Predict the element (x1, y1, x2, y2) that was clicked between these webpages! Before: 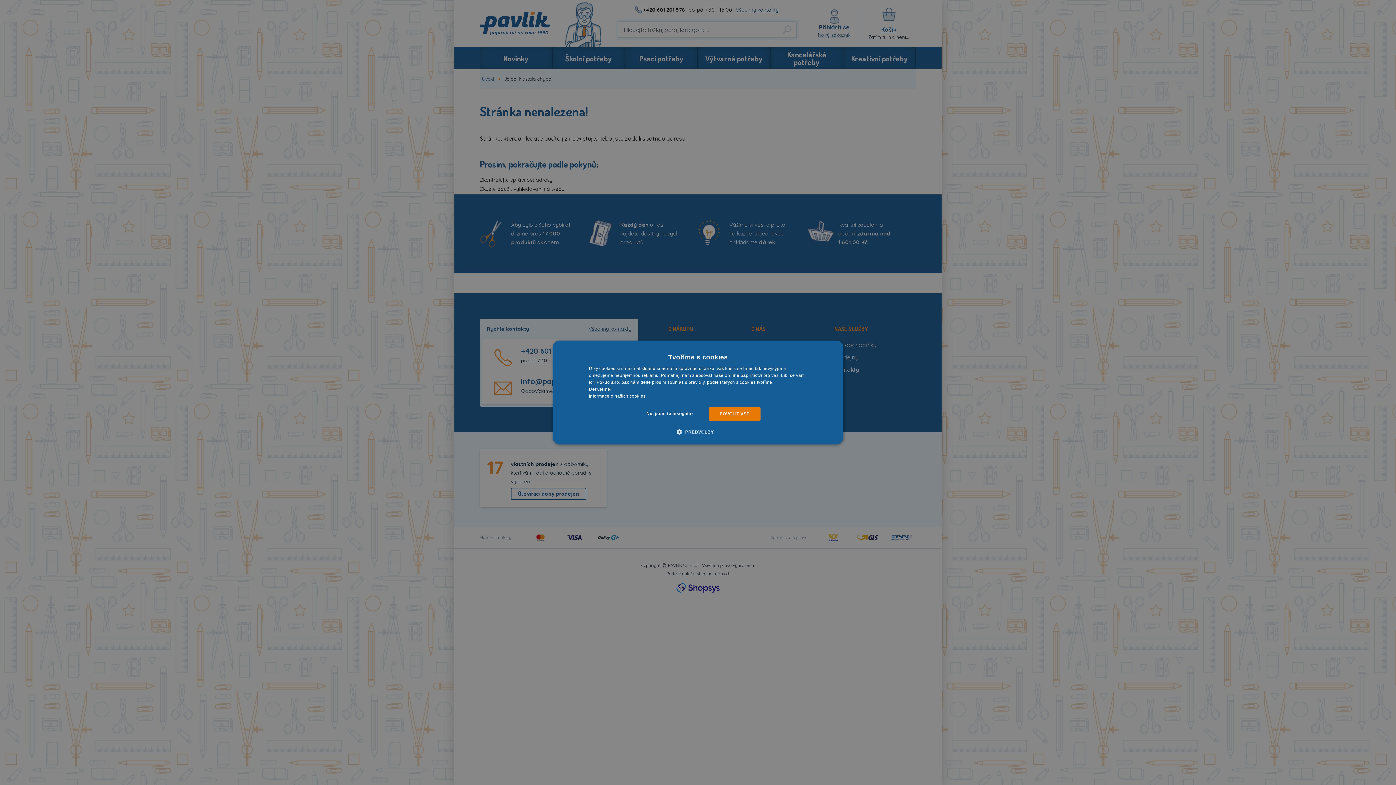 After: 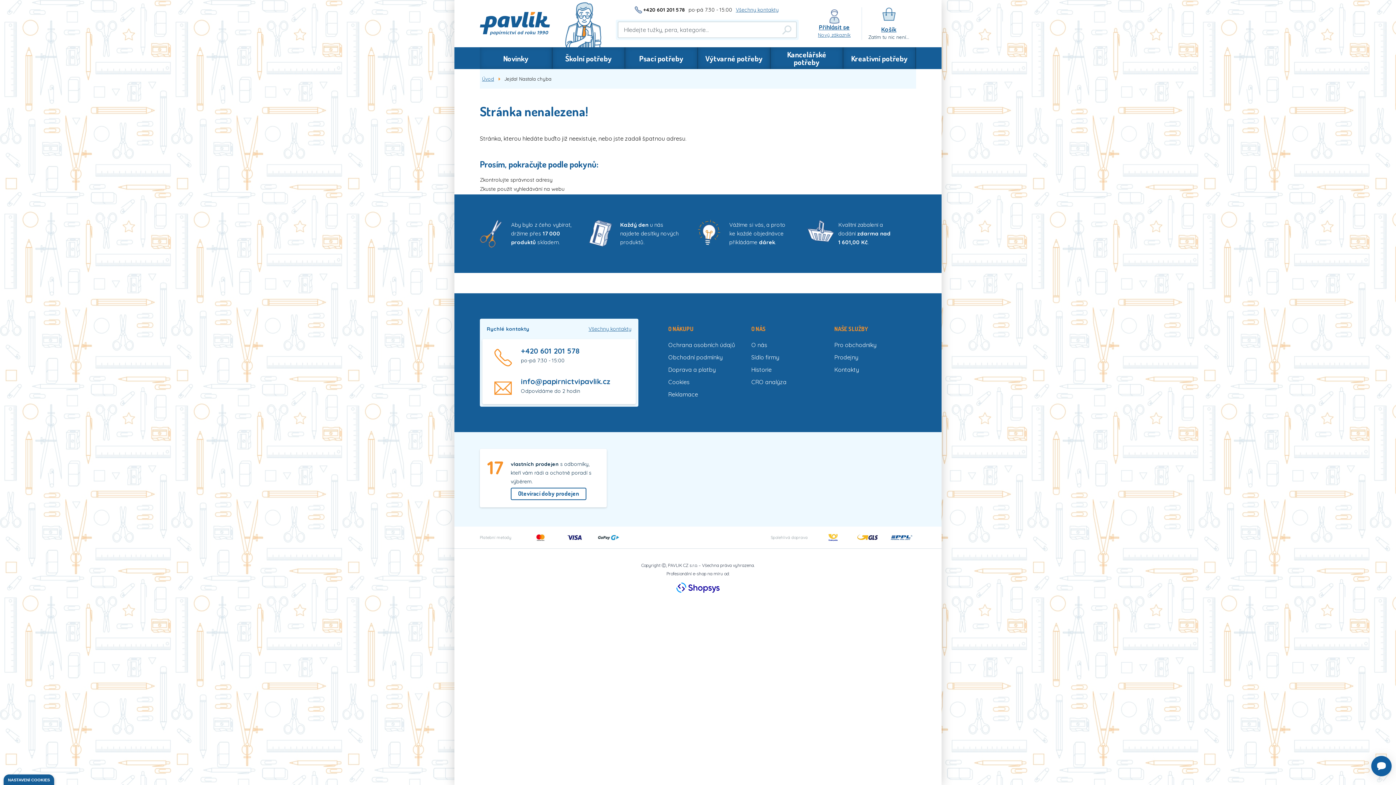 Action: label: Ne, jsem tu inkognito bbox: (635, 407, 703, 421)